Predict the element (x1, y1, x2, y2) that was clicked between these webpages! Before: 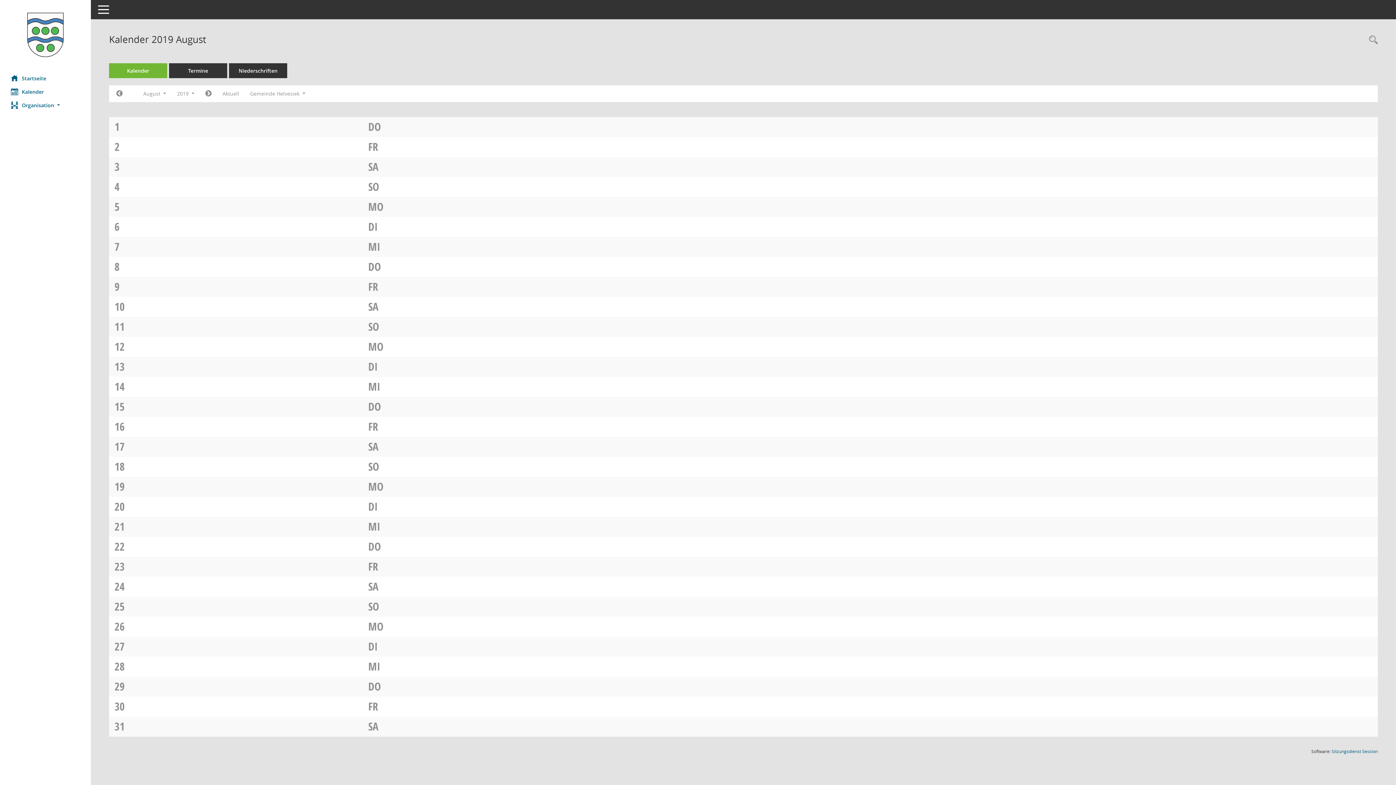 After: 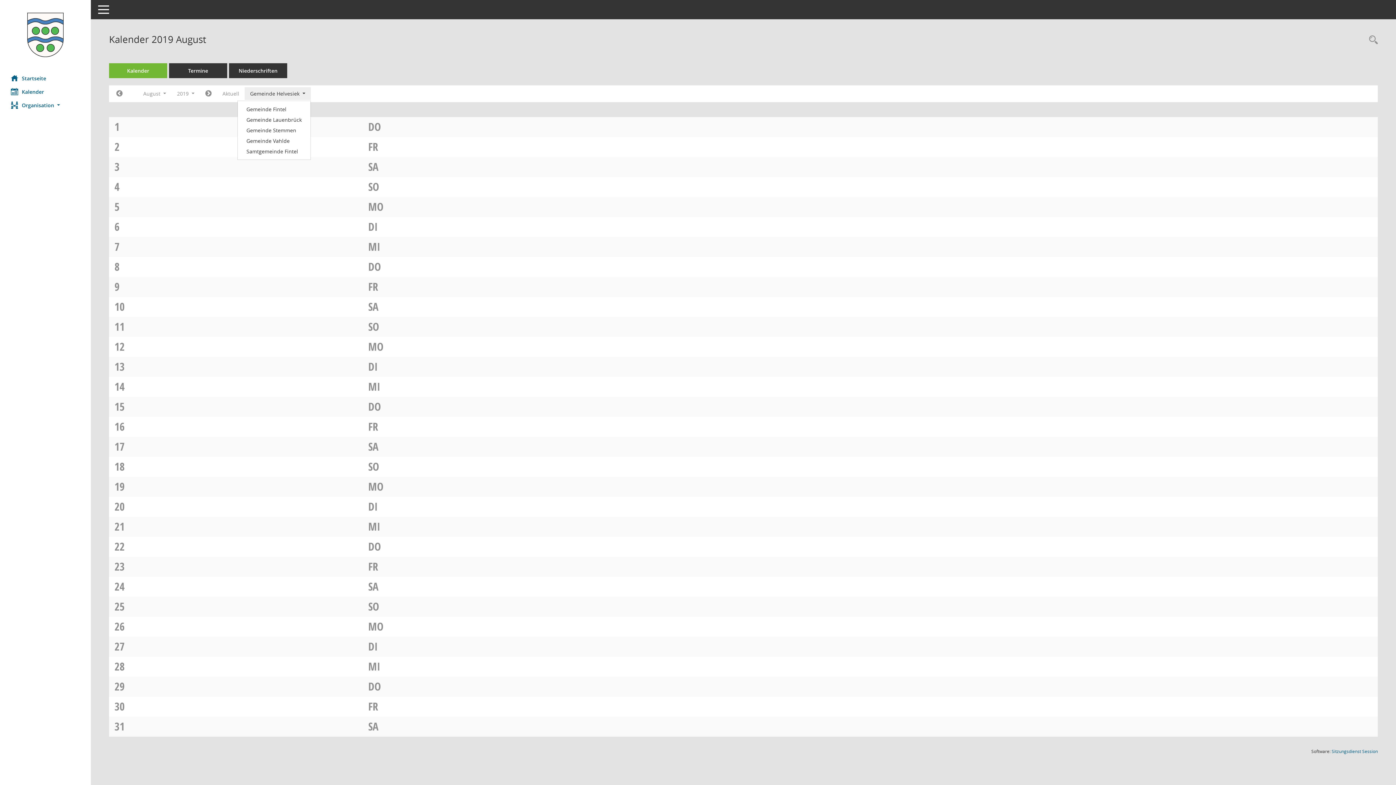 Action: label: Mandant auswählen bbox: (244, 87, 310, 100)